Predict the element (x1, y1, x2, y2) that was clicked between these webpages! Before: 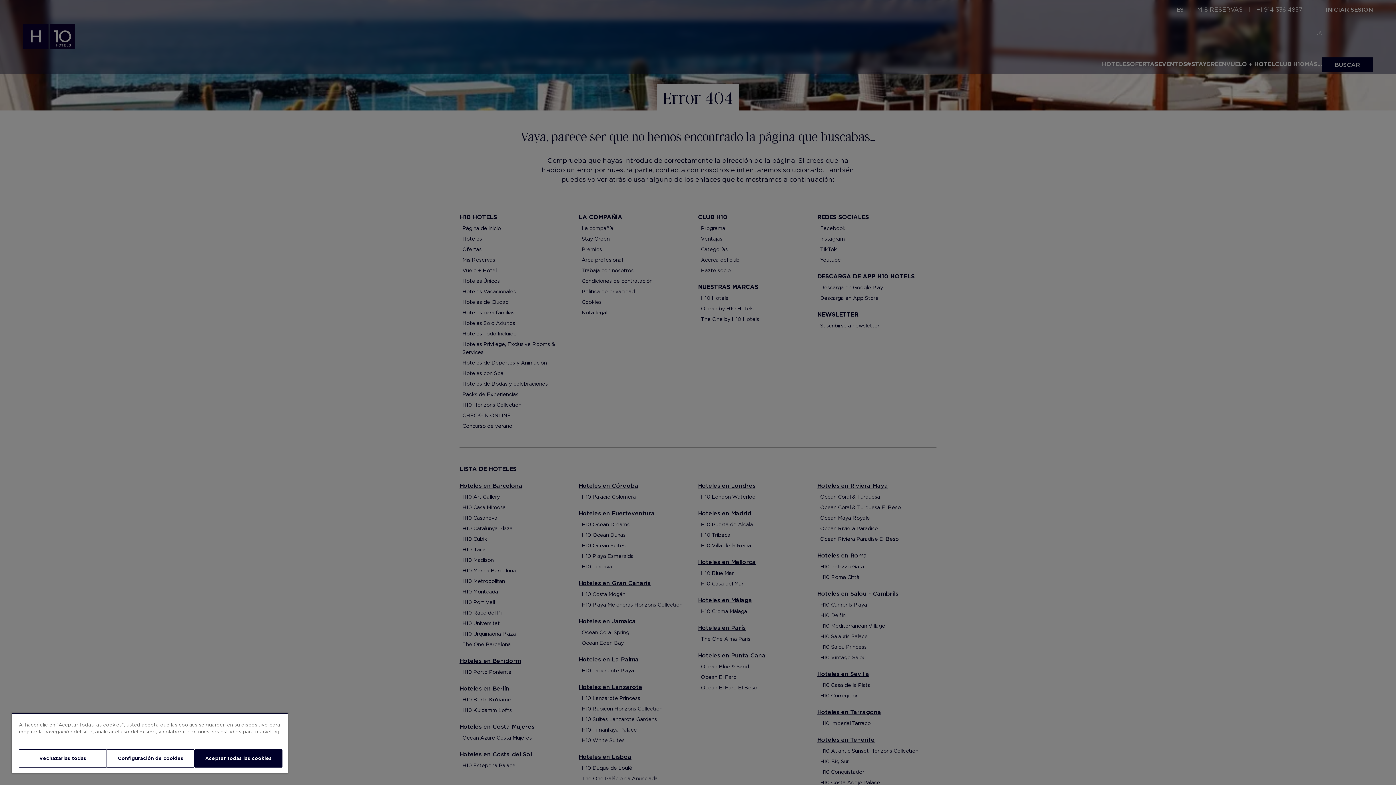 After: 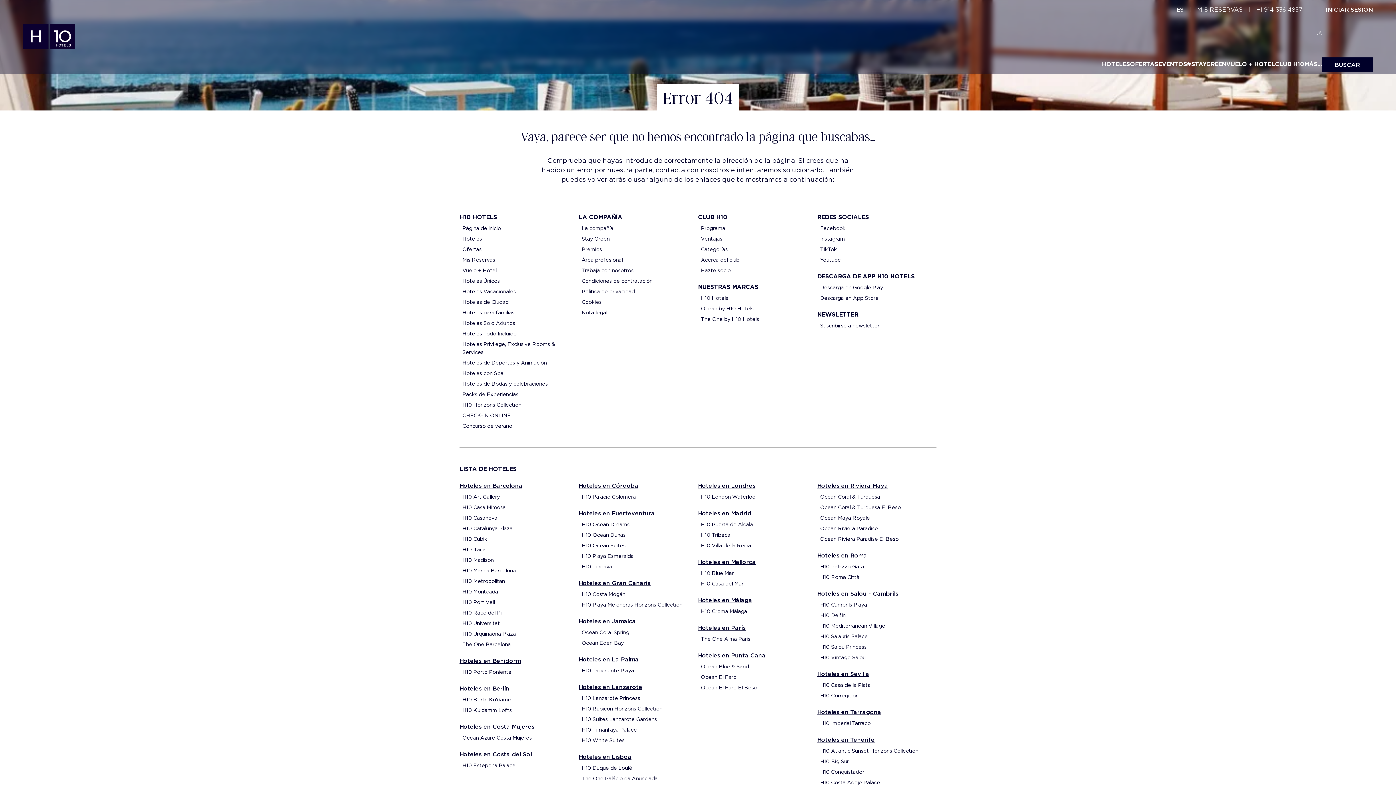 Action: label: Aceptar todas las cookies bbox: (194, 749, 282, 768)